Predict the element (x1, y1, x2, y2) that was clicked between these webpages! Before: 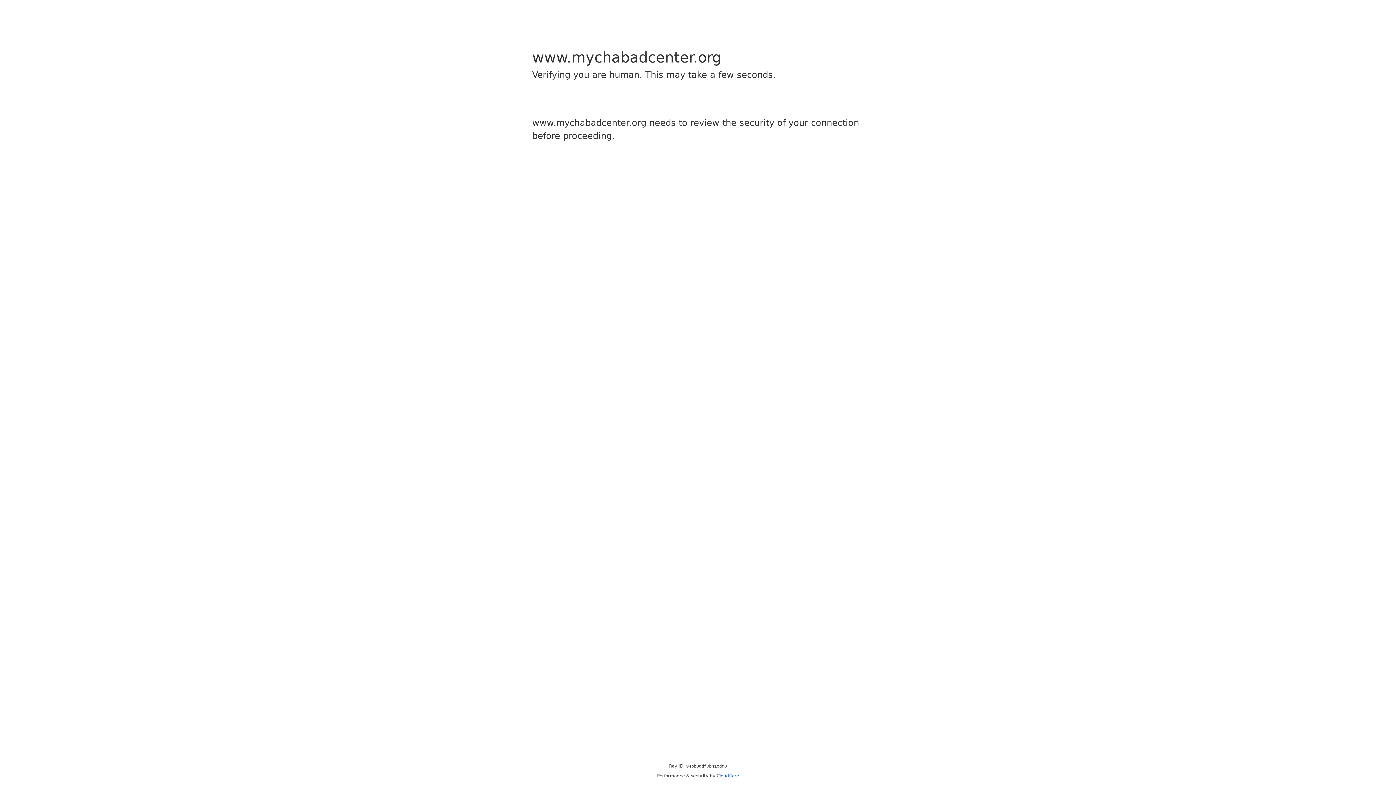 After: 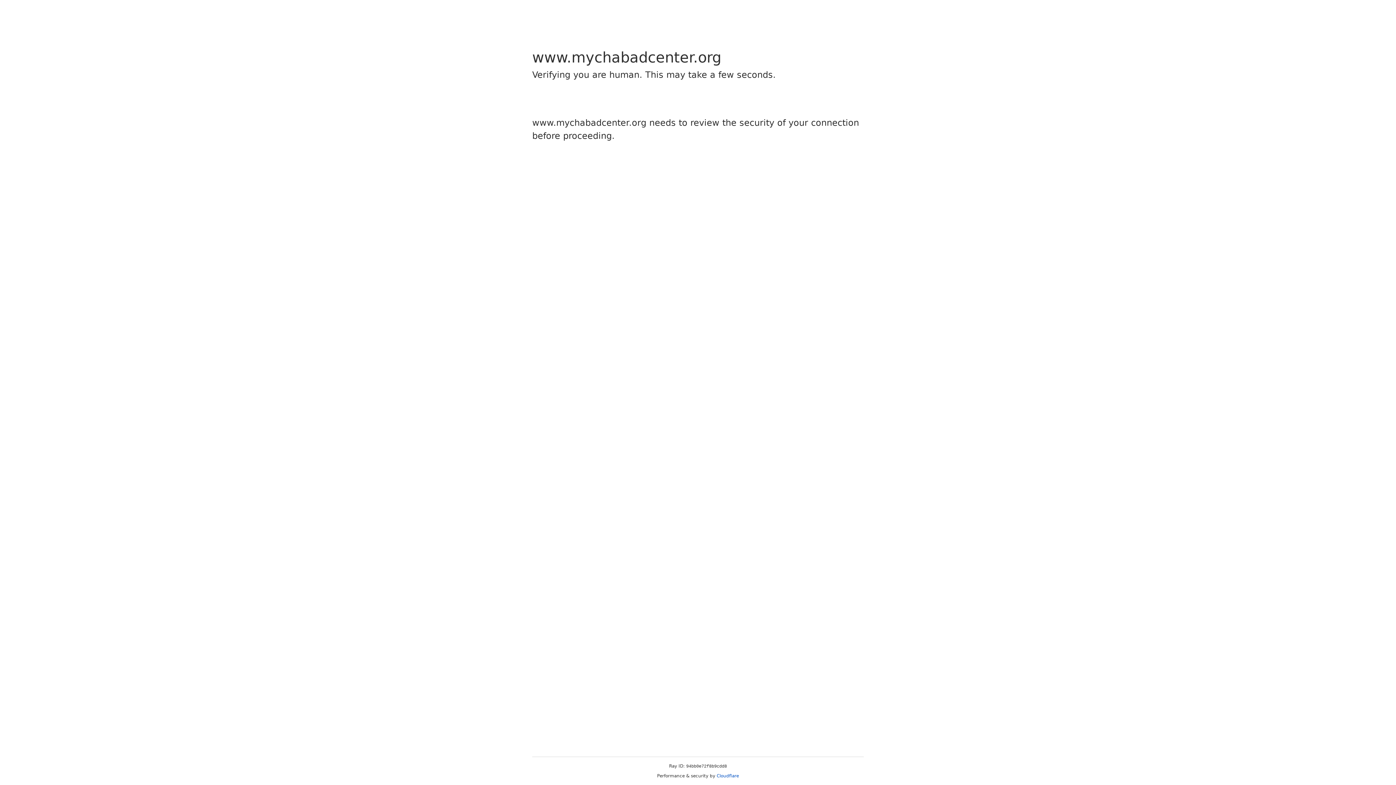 Action: bbox: (716, 773, 739, 778) label: Cloudflare